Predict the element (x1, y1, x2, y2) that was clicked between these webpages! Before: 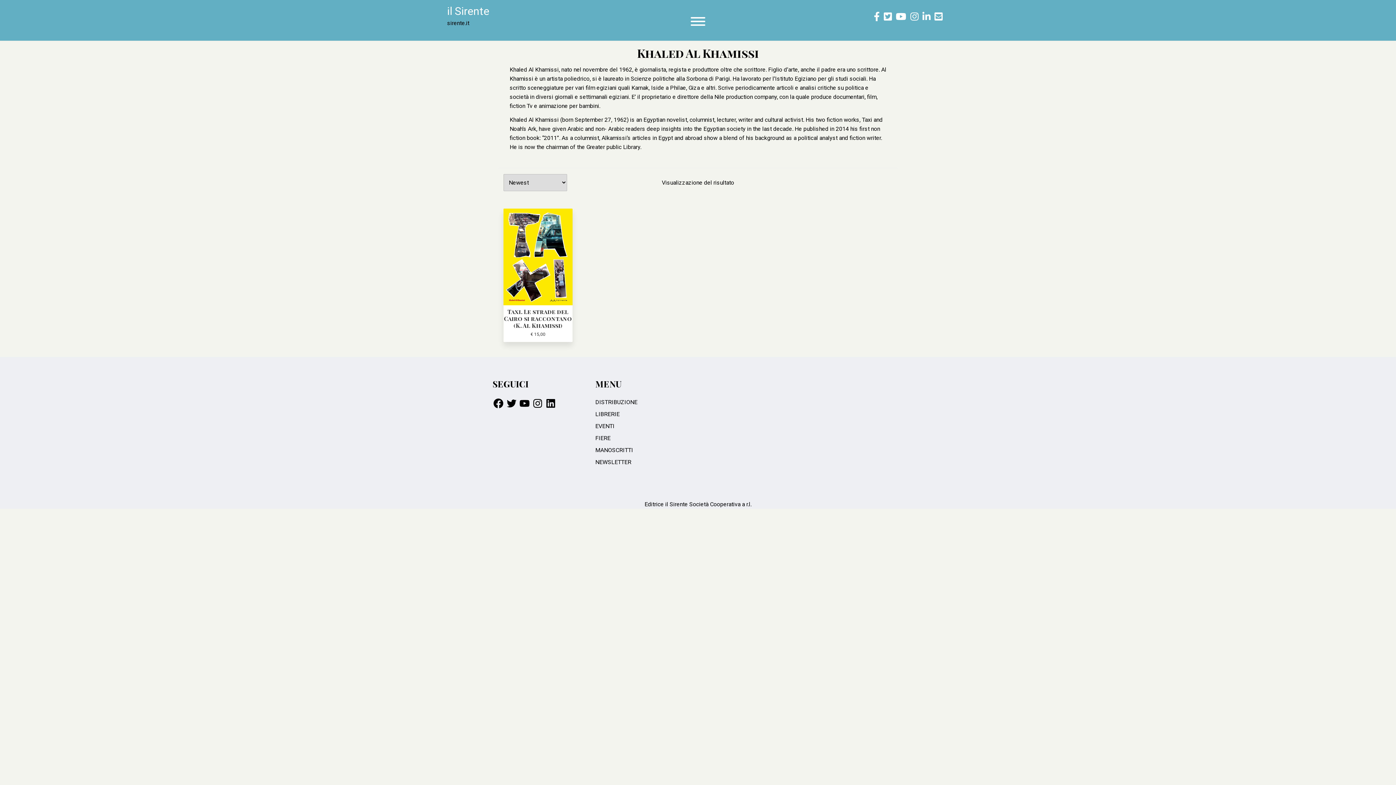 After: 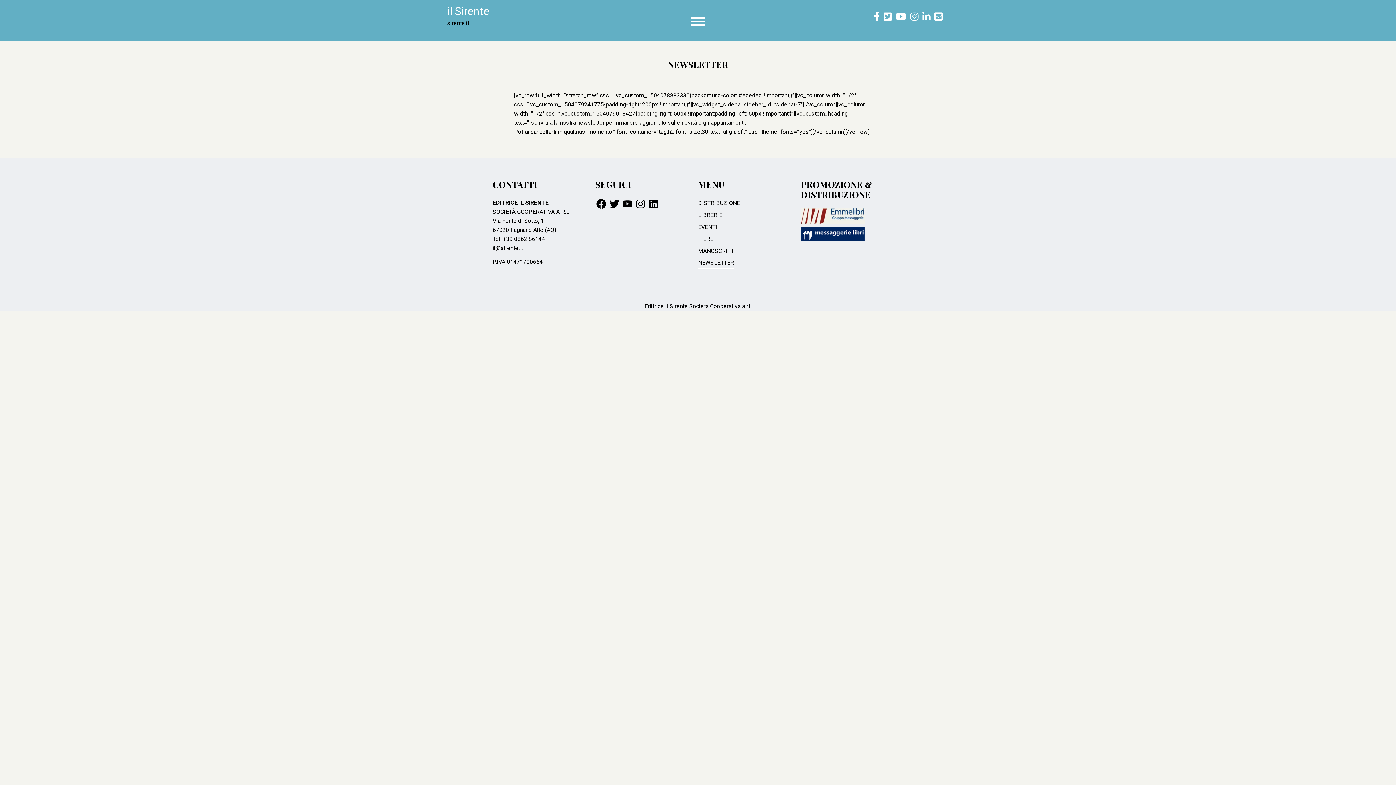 Action: bbox: (595, 457, 631, 467) label: NEWSLETTER